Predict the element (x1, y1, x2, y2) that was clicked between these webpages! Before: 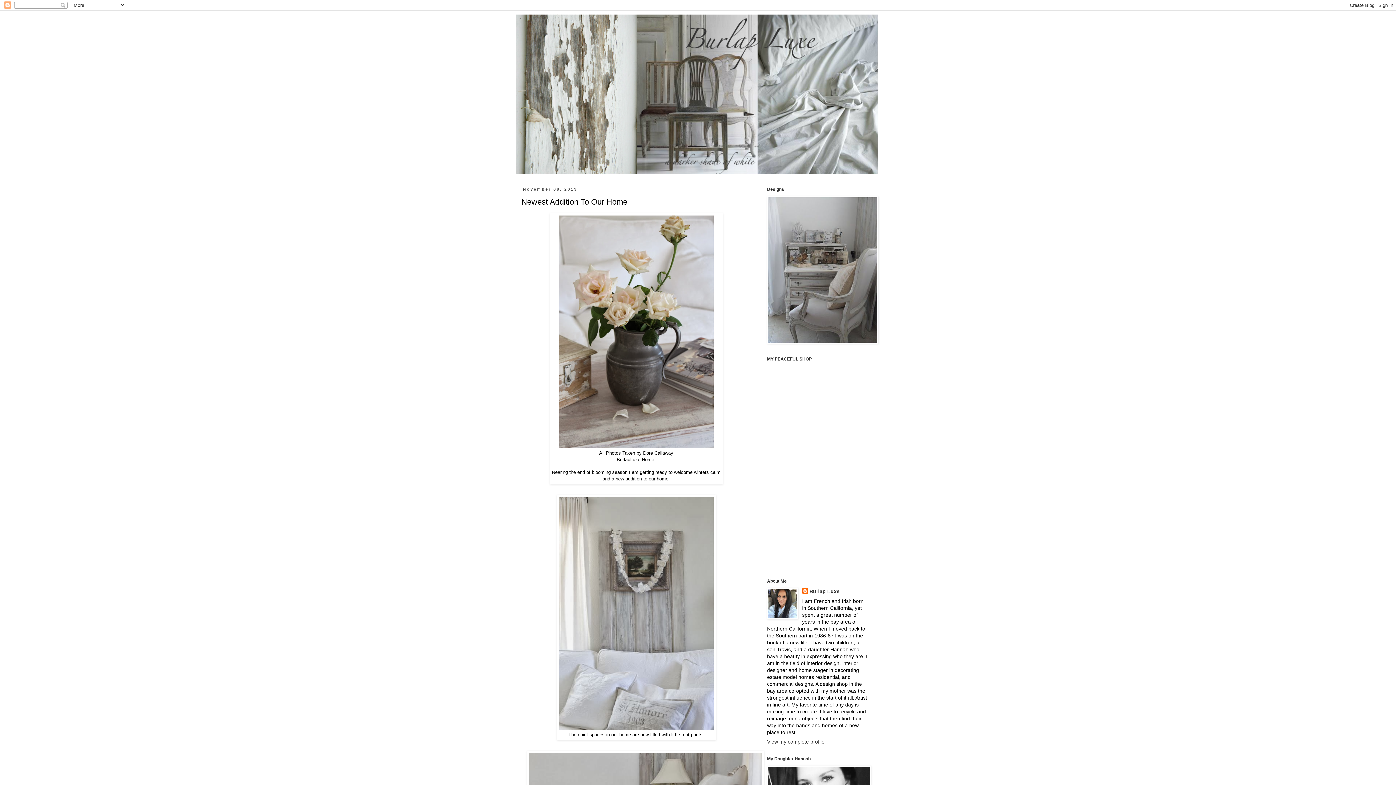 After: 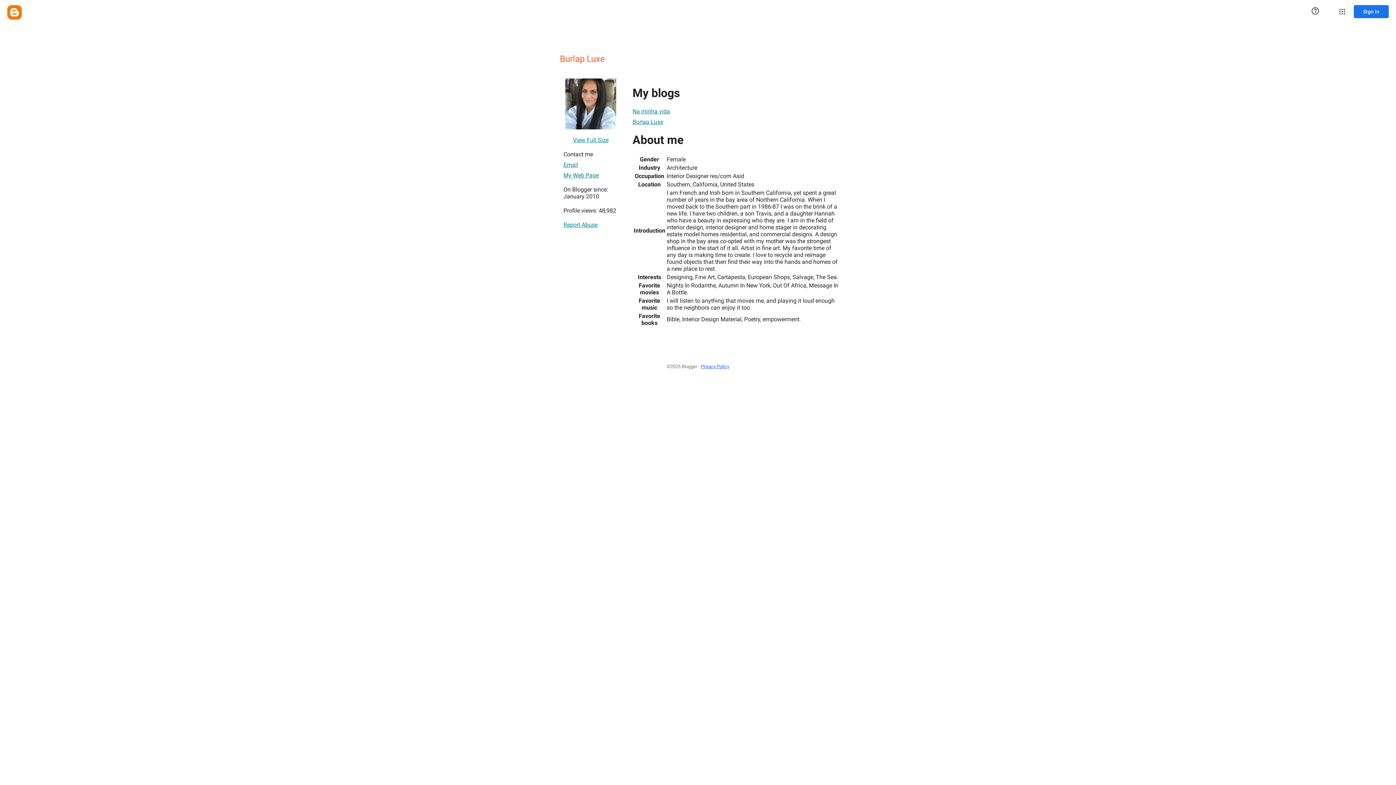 Action: label: View my complete profile bbox: (767, 739, 824, 745)